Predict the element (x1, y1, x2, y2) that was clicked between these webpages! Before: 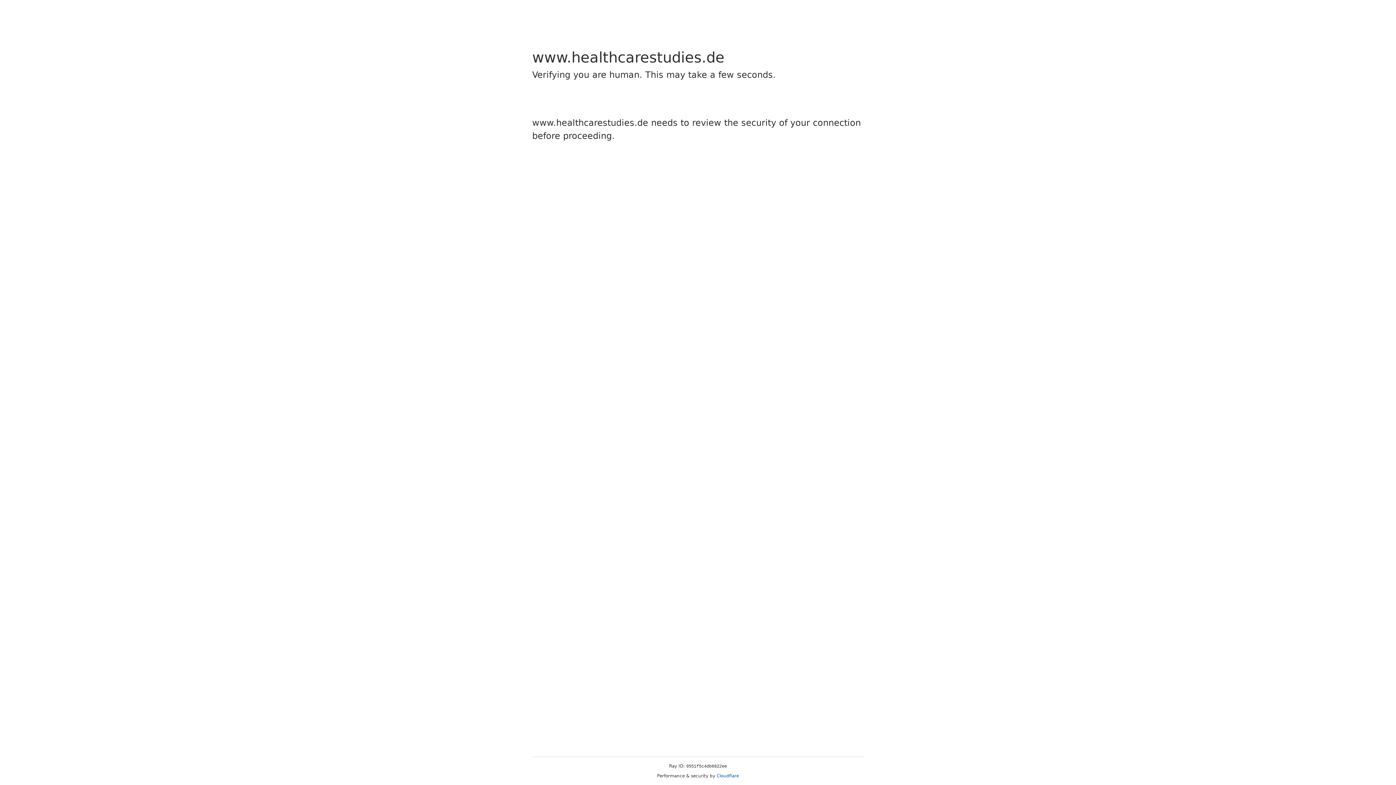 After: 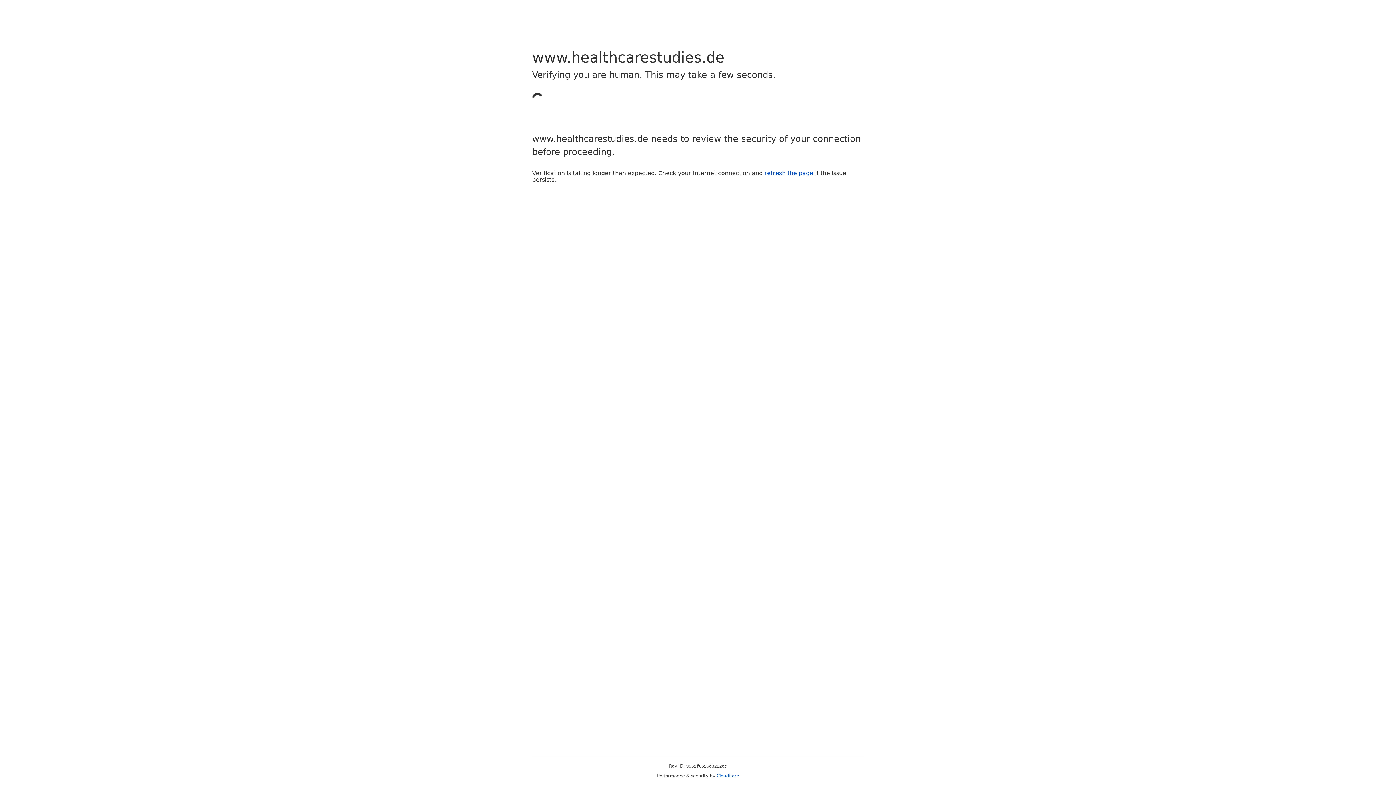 Action: label: Cloudflare bbox: (716, 773, 739, 778)